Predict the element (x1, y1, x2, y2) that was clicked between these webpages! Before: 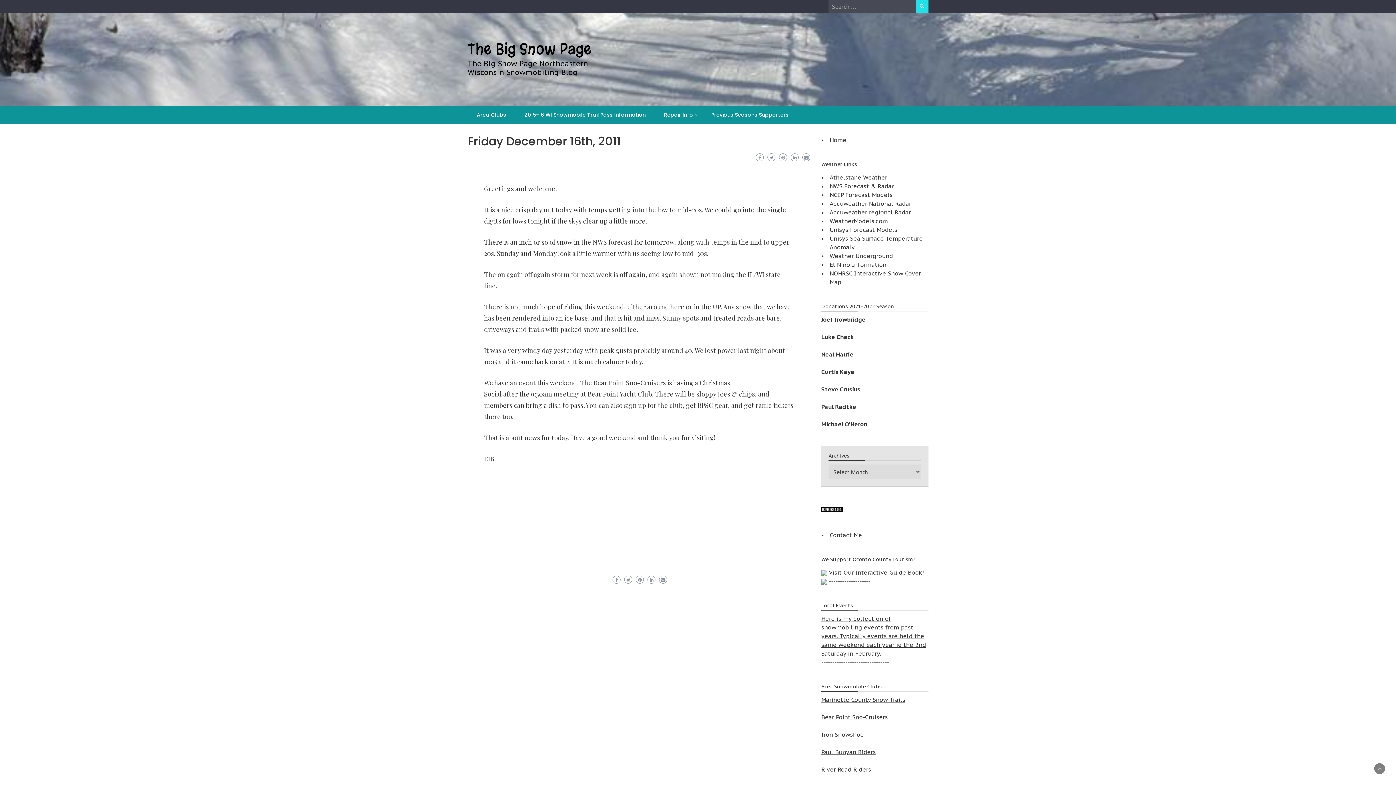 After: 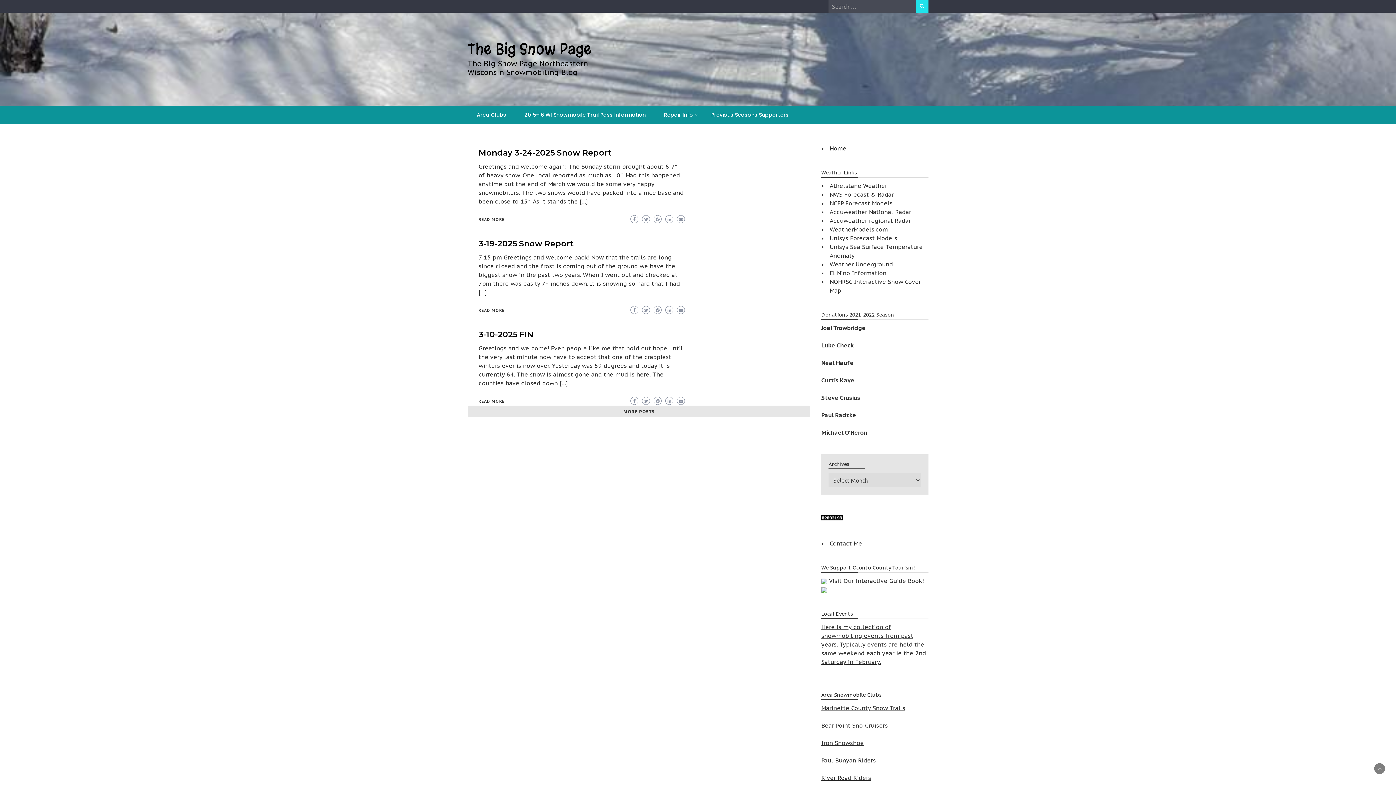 Action: bbox: (467, 38, 591, 59) label: The Big Snow Page